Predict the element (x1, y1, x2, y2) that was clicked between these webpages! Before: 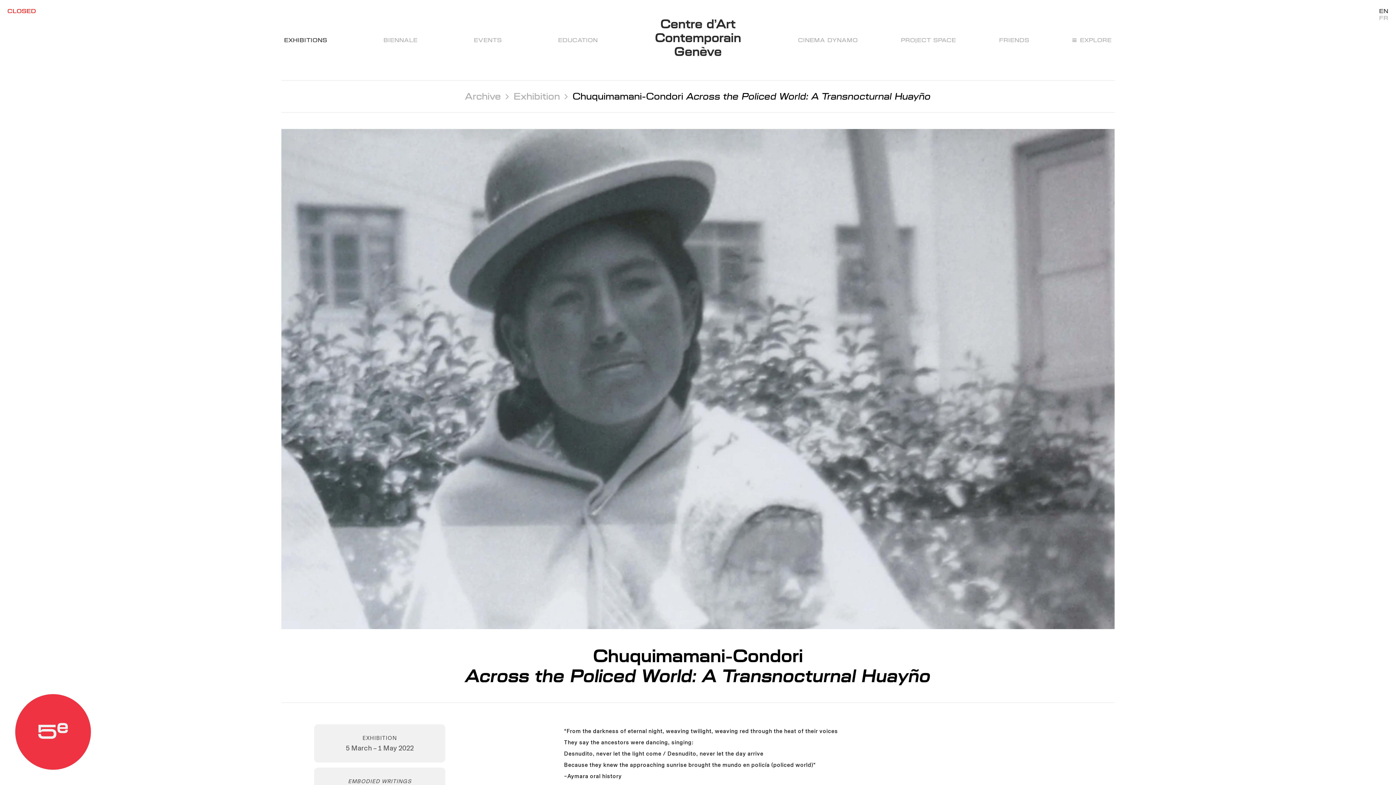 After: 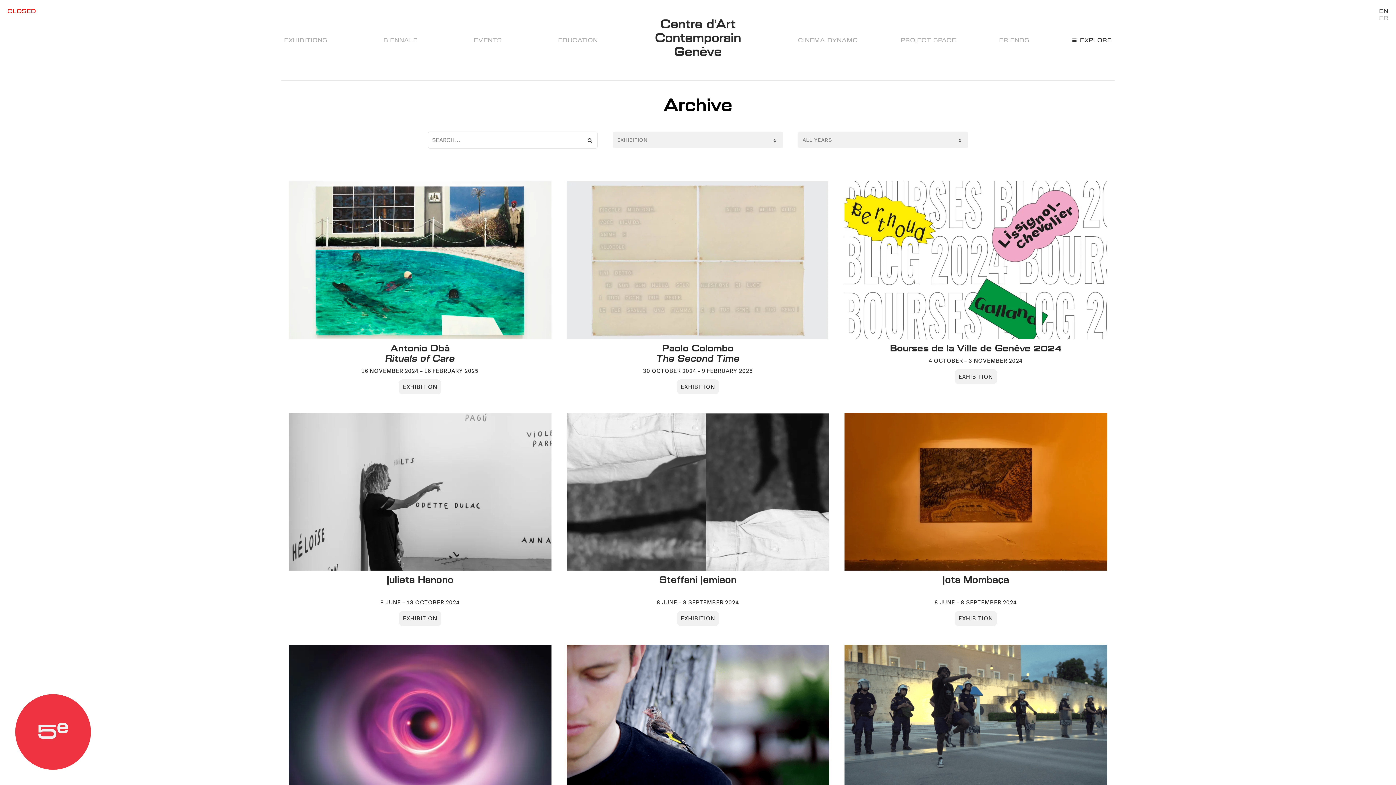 Action: label: Exhibition  bbox: (513, 88, 568, 103)